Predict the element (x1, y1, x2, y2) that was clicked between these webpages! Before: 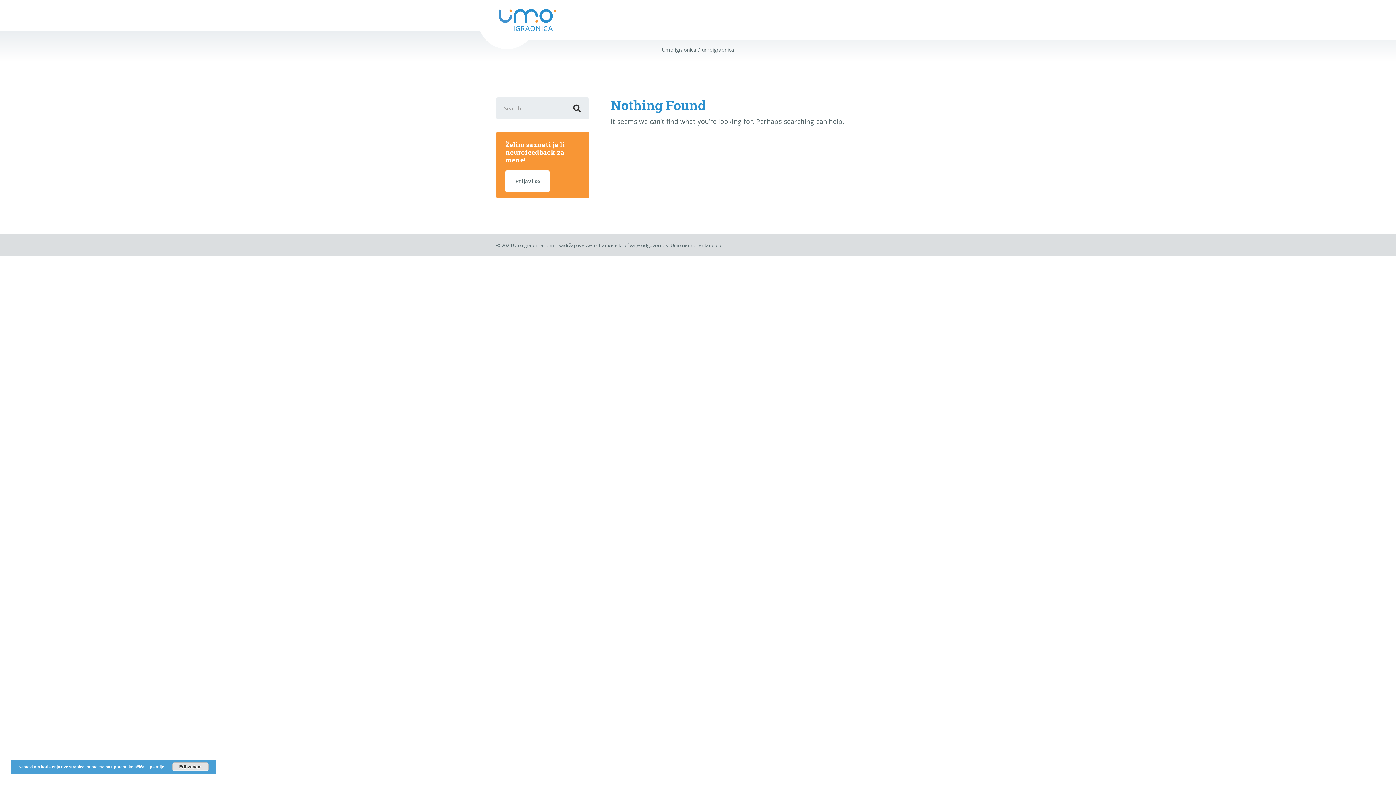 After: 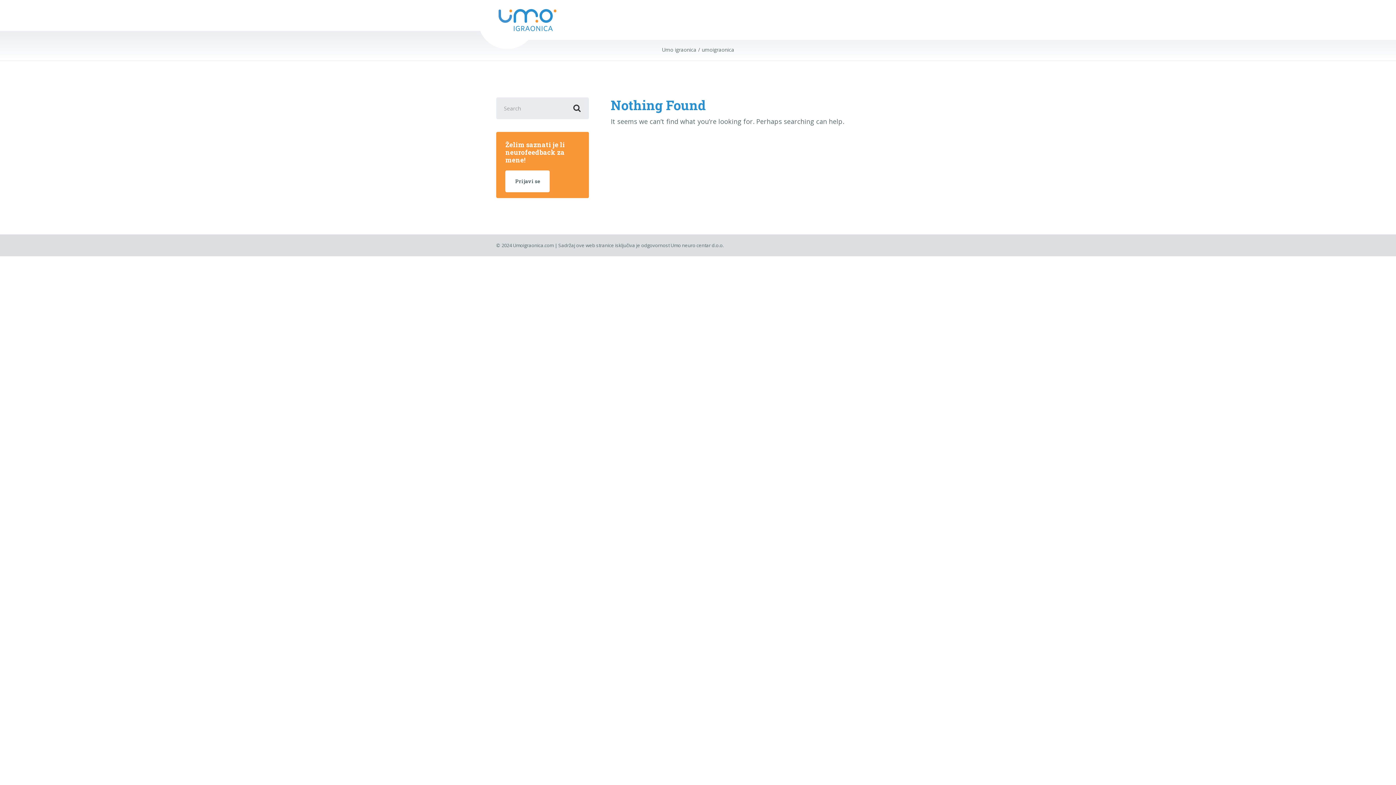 Action: label: Prihvaćam bbox: (172, 762, 208, 771)